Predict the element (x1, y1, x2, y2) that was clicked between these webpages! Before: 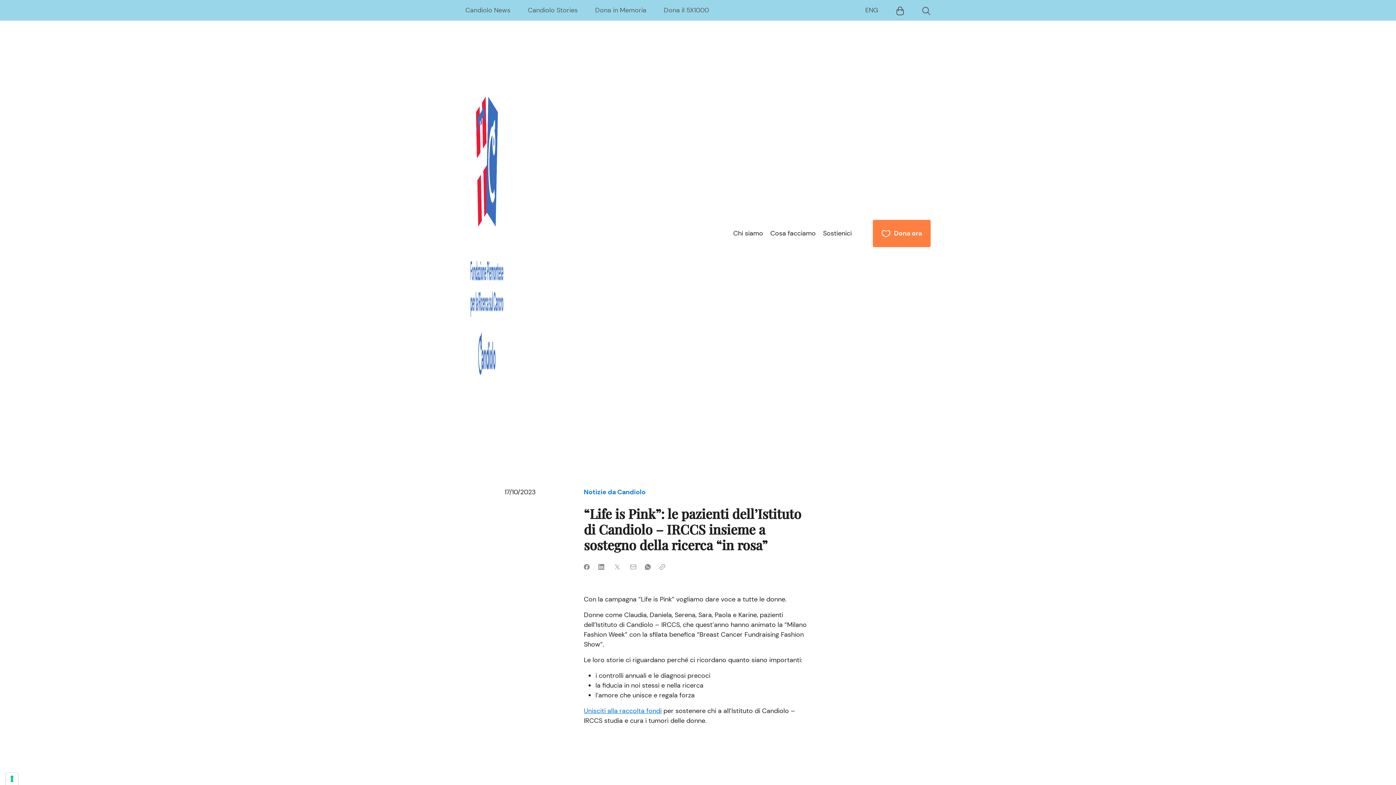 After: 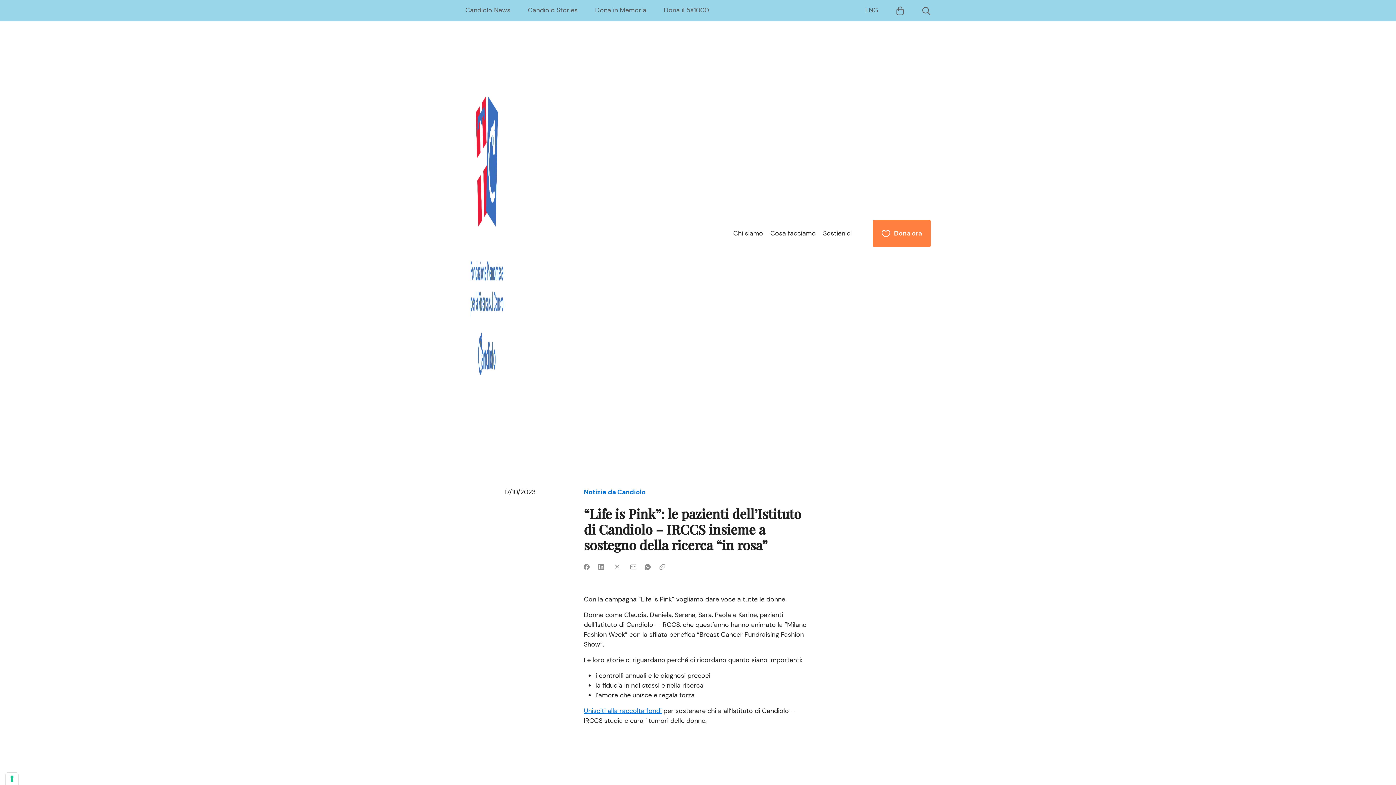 Action: label: Dona ora bbox: (873, 219, 930, 247)